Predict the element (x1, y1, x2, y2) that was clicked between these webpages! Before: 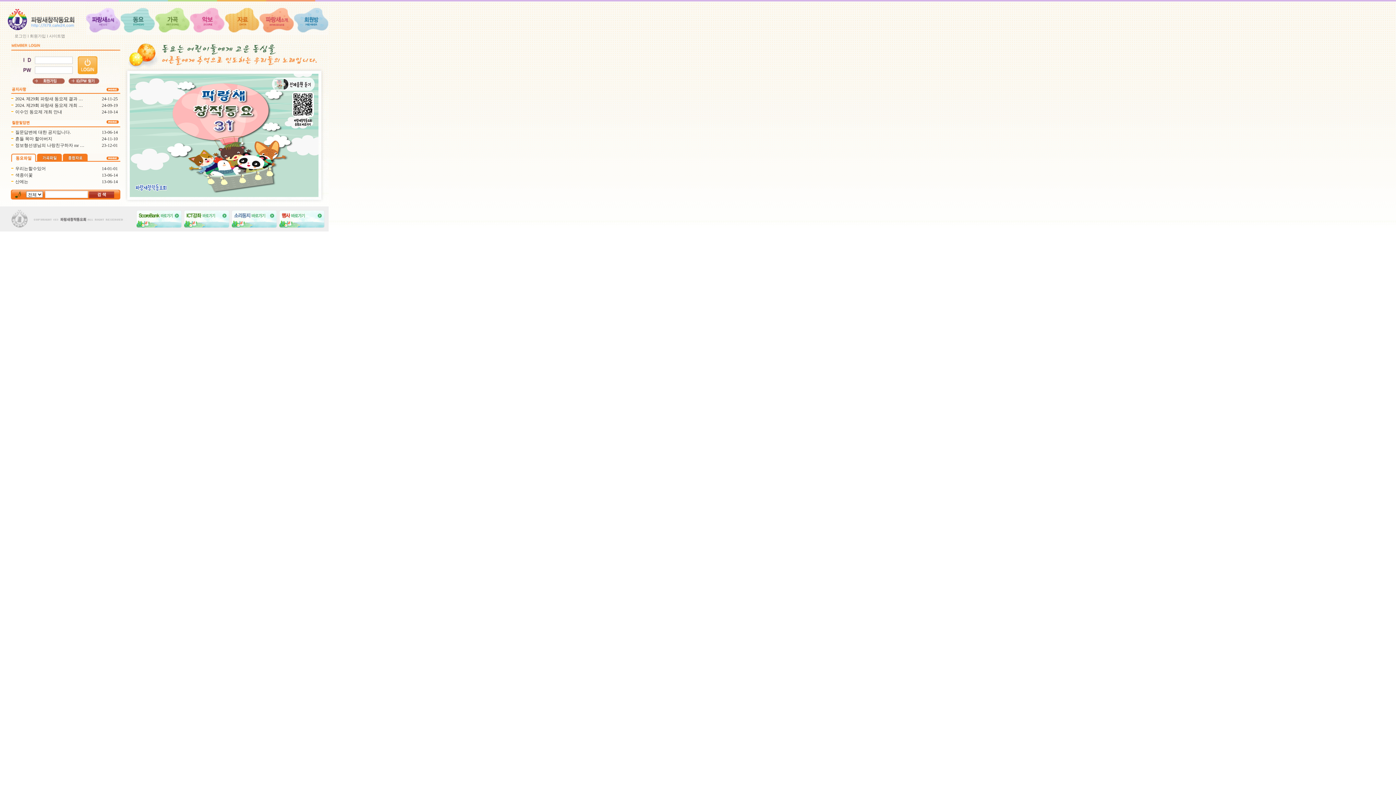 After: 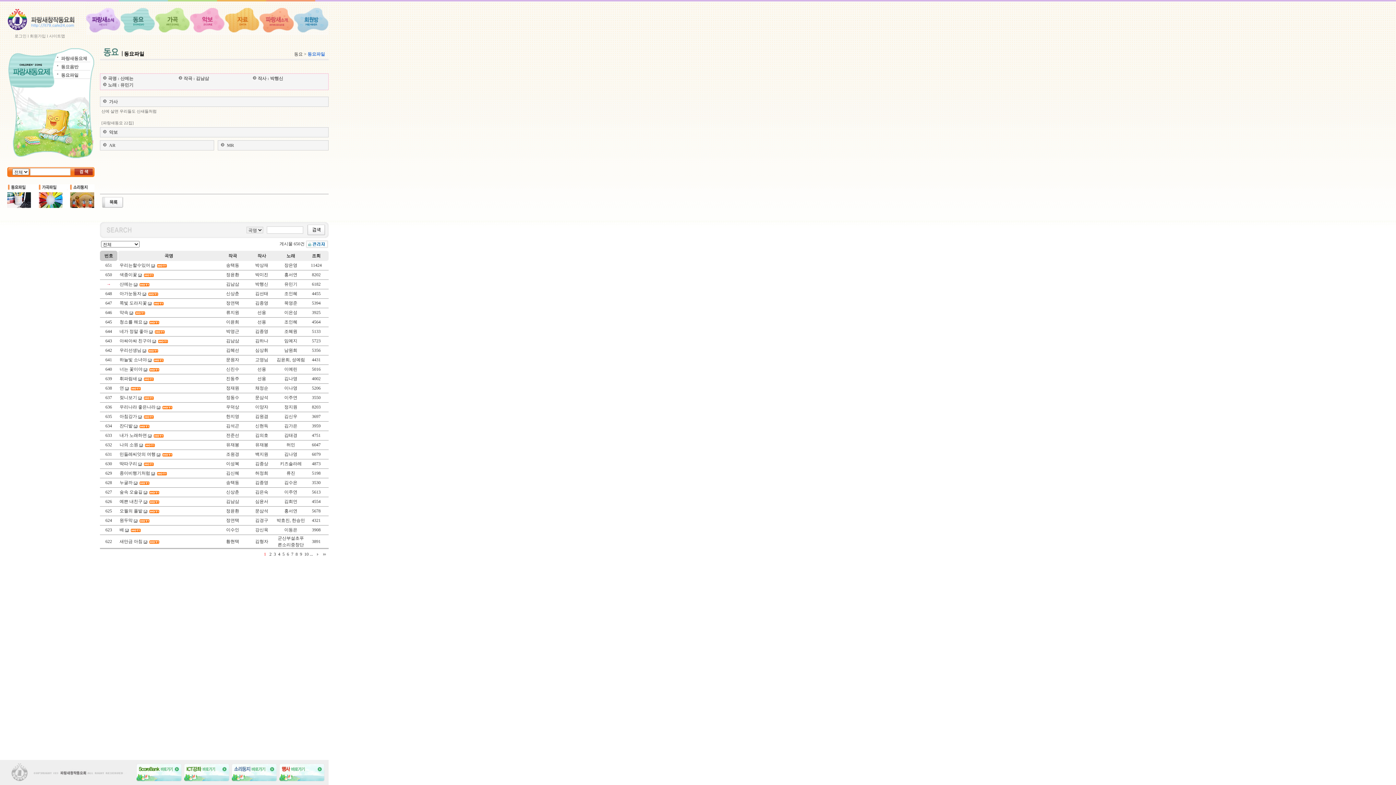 Action: bbox: (15, 179, 28, 184) label: 산에는